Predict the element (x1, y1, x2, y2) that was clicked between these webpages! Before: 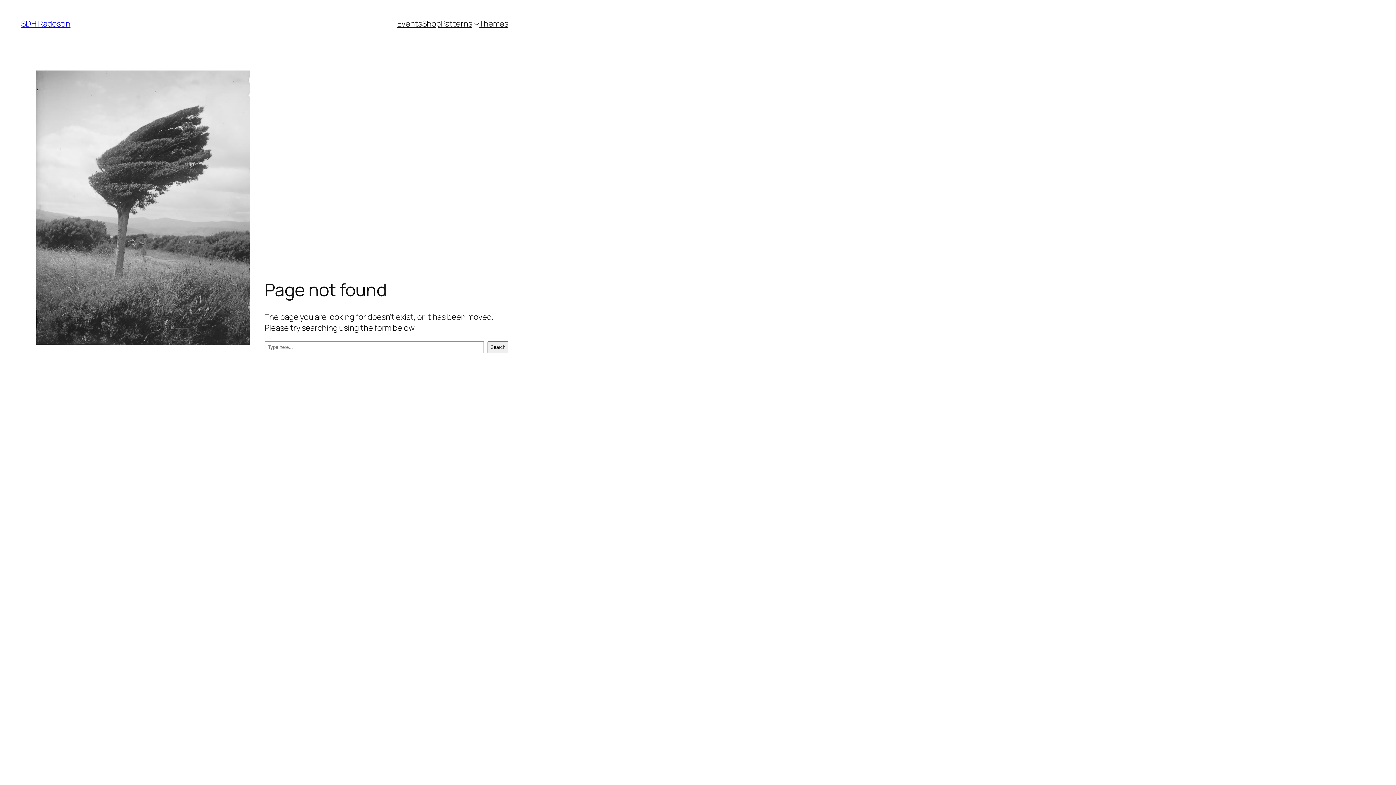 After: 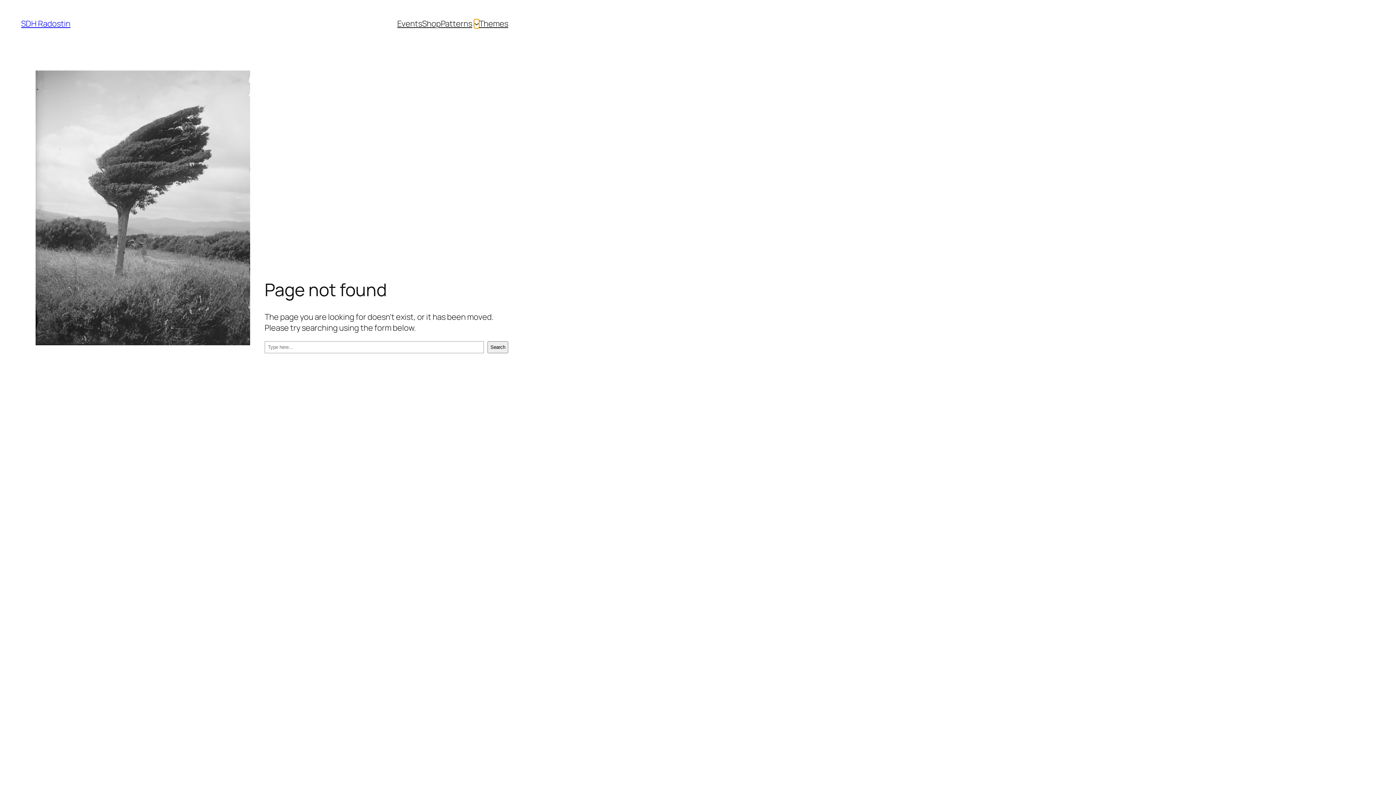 Action: label: Patterns podmenu bbox: (474, 21, 479, 26)